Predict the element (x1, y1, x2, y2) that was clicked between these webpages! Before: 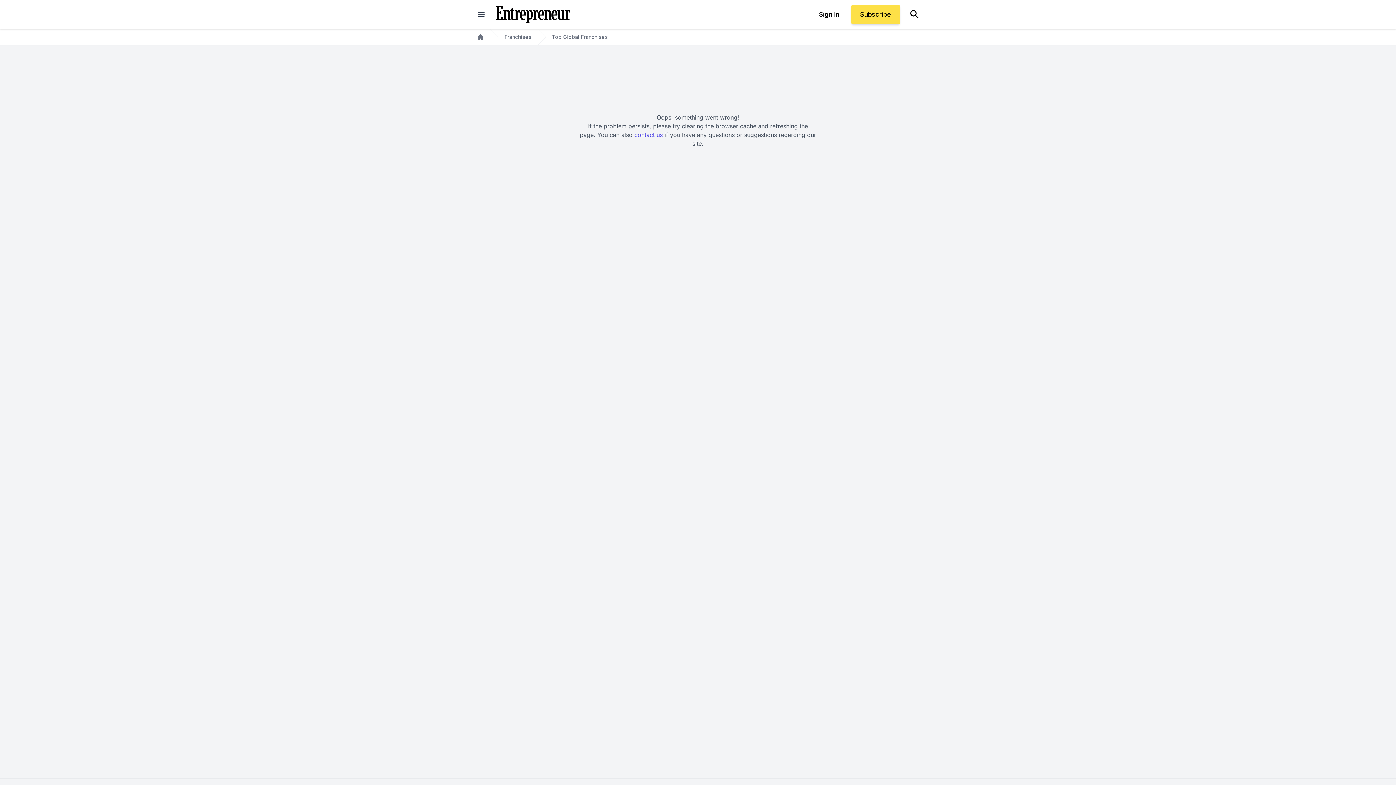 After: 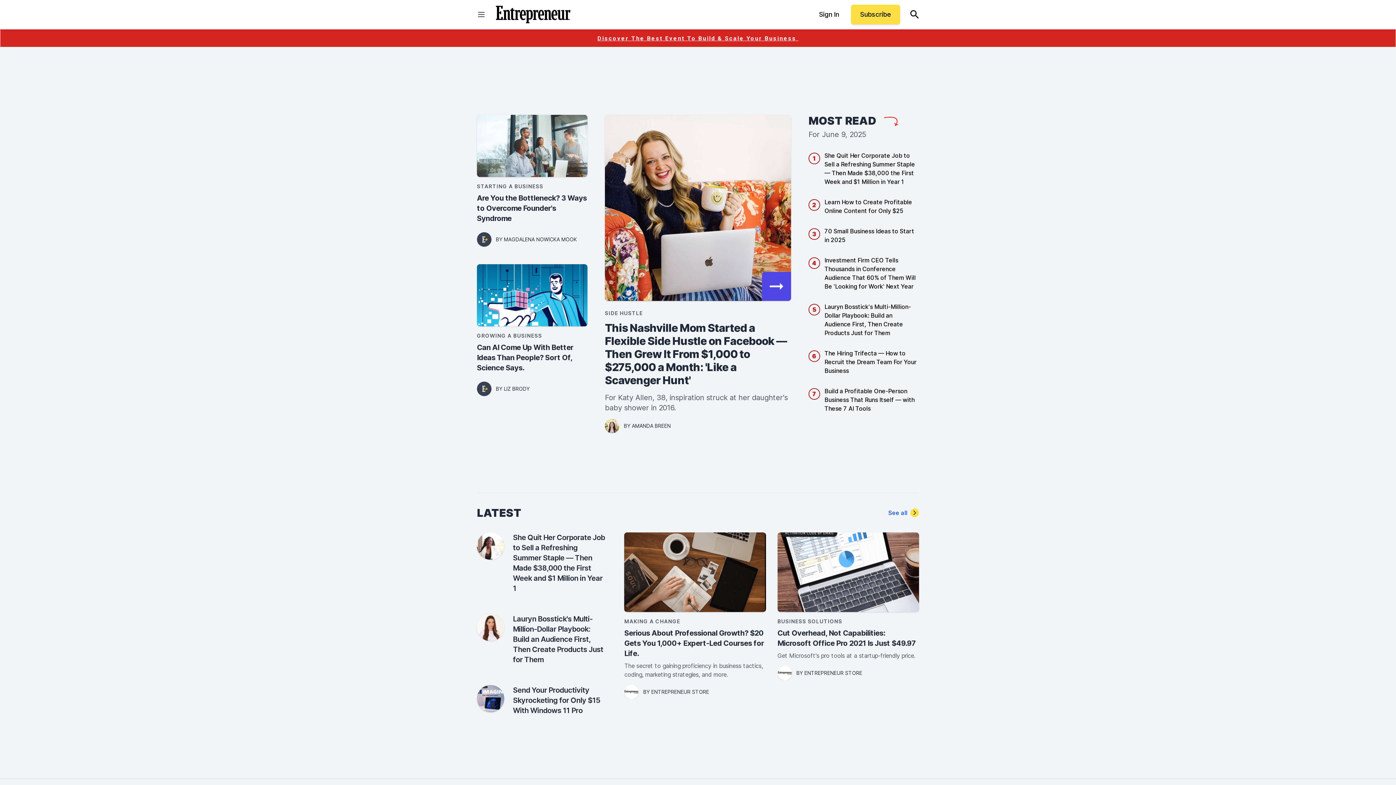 Action: bbox: (496, 5, 570, 23)